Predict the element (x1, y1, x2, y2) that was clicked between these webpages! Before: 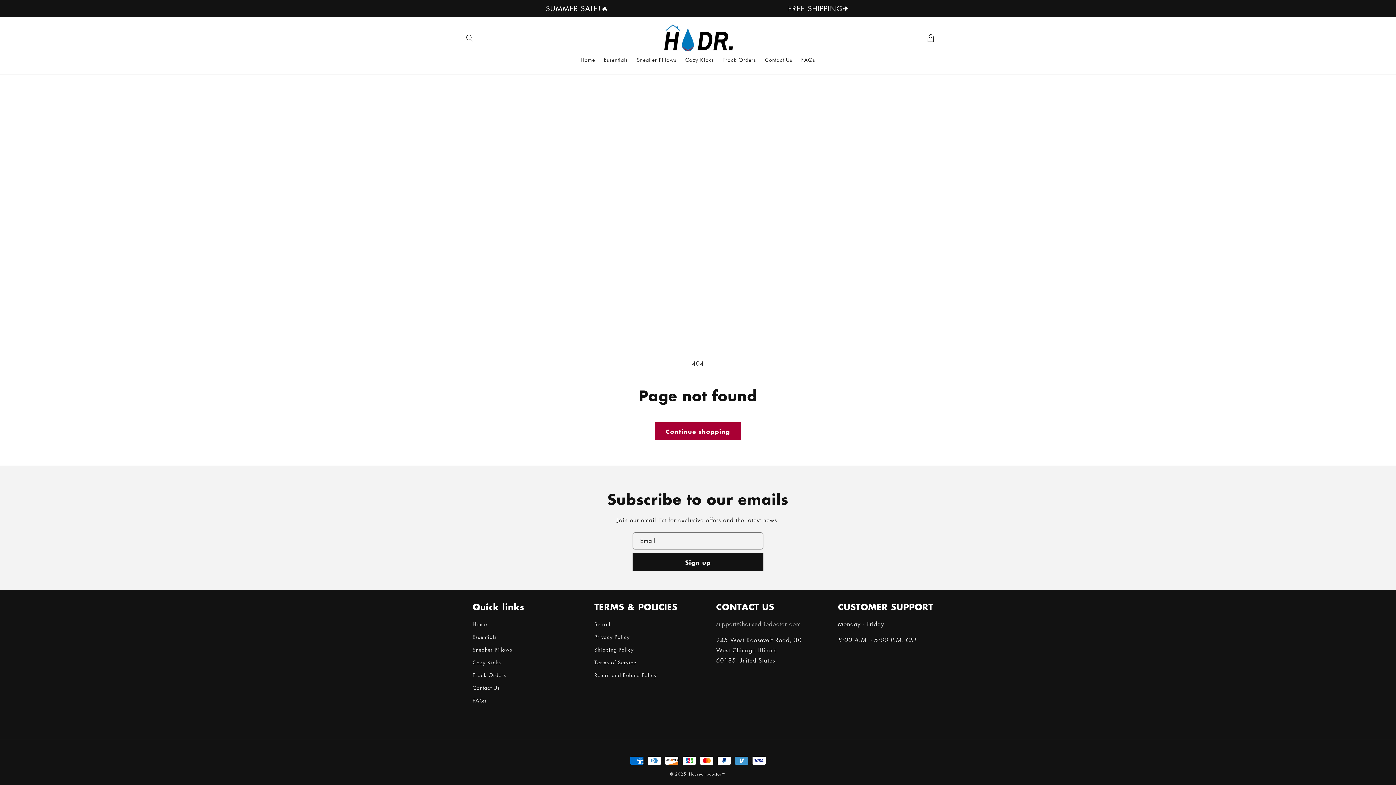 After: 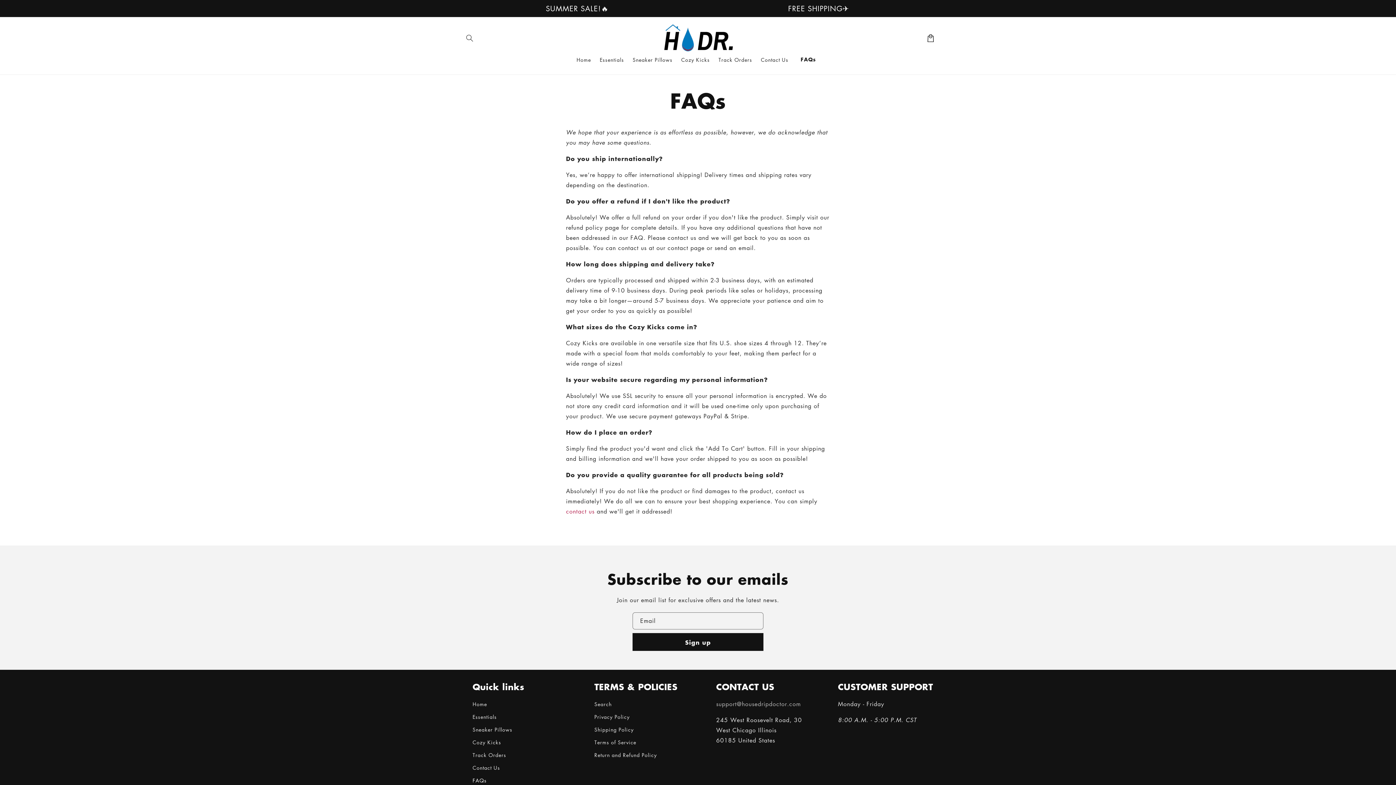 Action: bbox: (472, 694, 486, 707) label: FAQs